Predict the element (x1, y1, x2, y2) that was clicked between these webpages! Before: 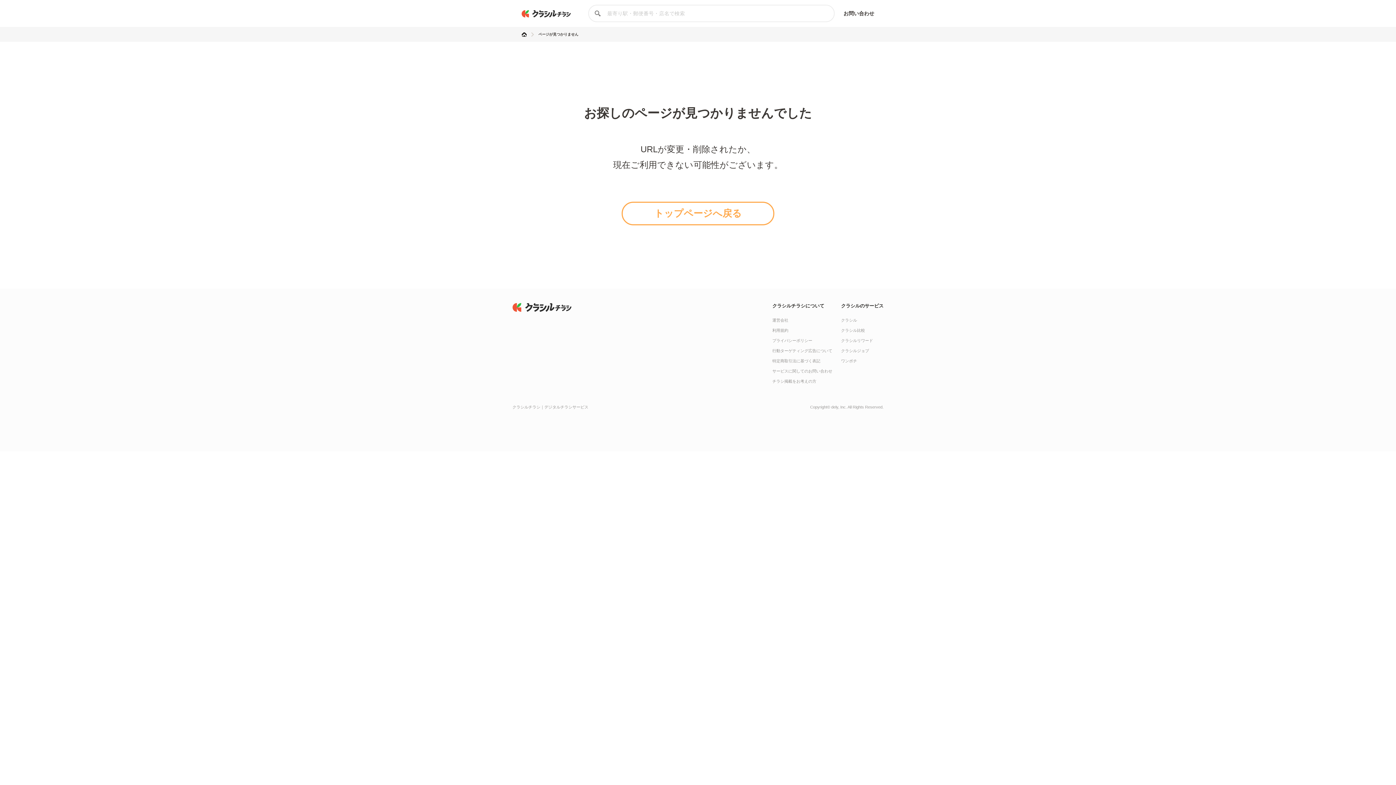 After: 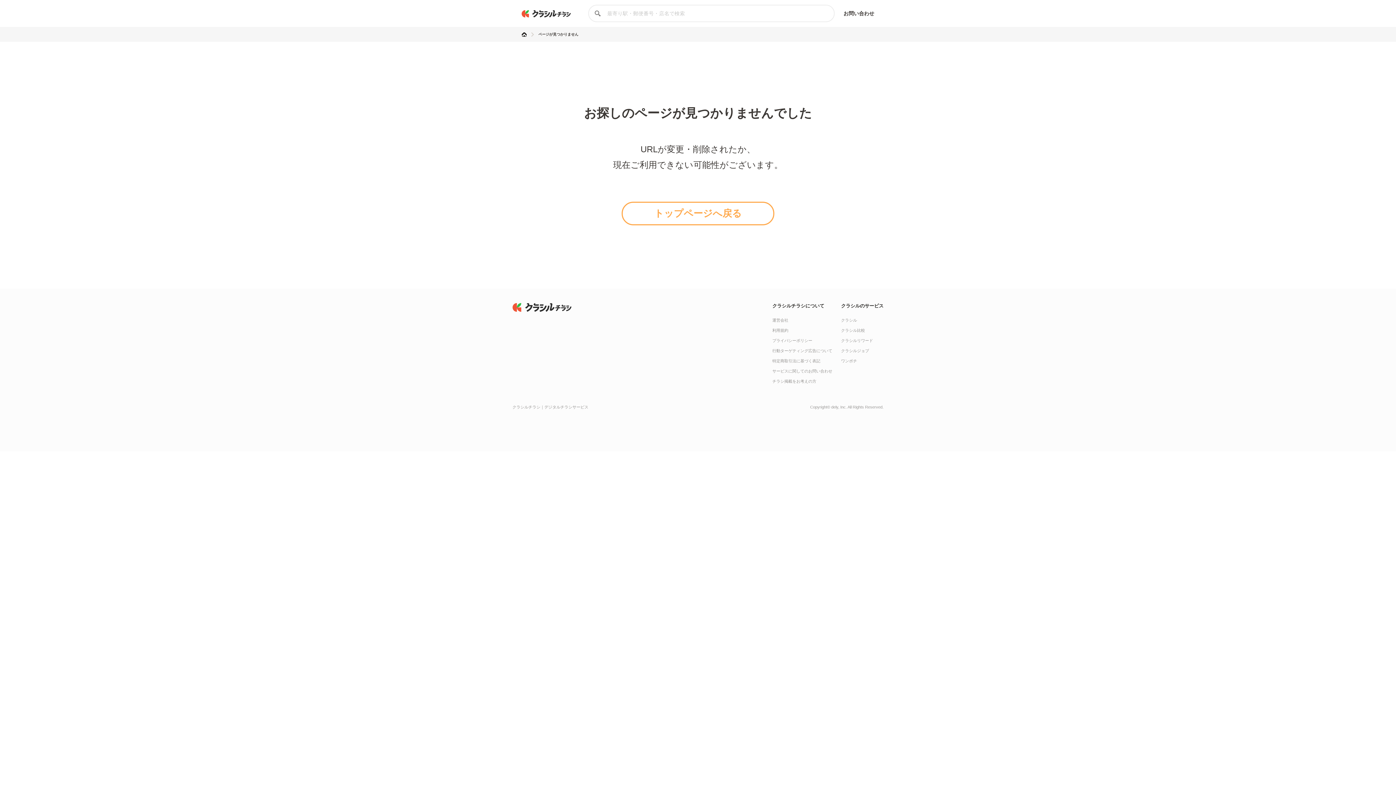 Action: label: ページが見つかりません bbox: (538, 32, 578, 36)